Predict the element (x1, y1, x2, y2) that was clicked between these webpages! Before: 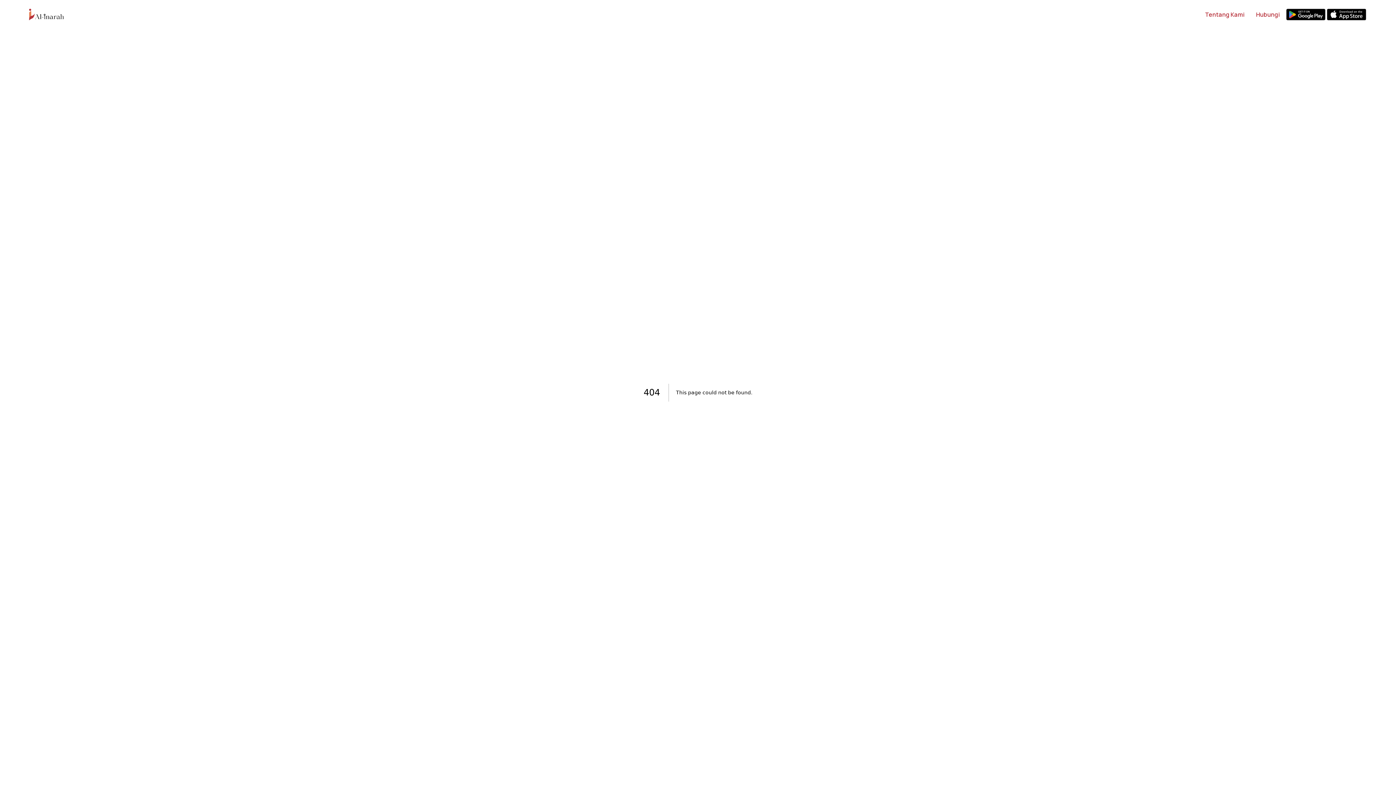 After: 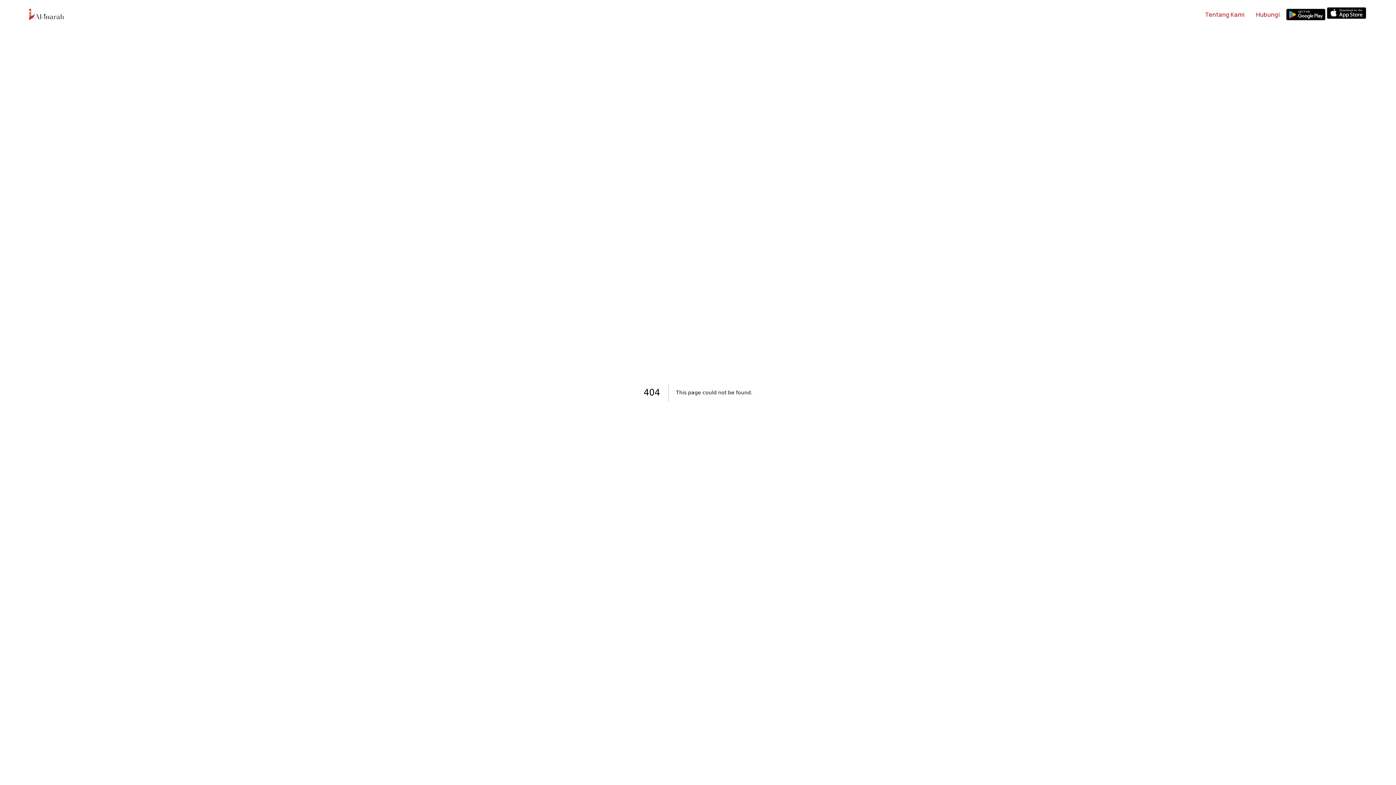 Action: bbox: (1326, 8, 1367, 20)